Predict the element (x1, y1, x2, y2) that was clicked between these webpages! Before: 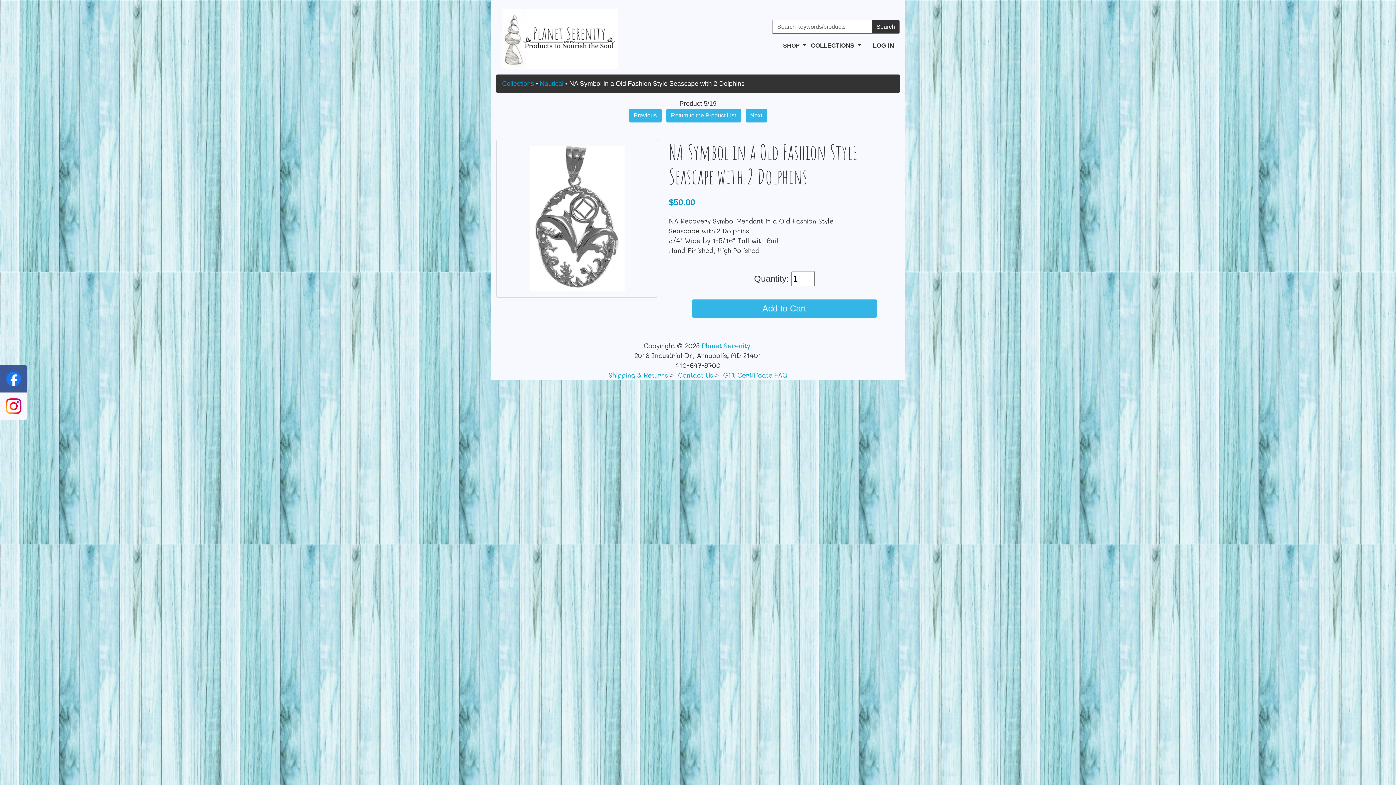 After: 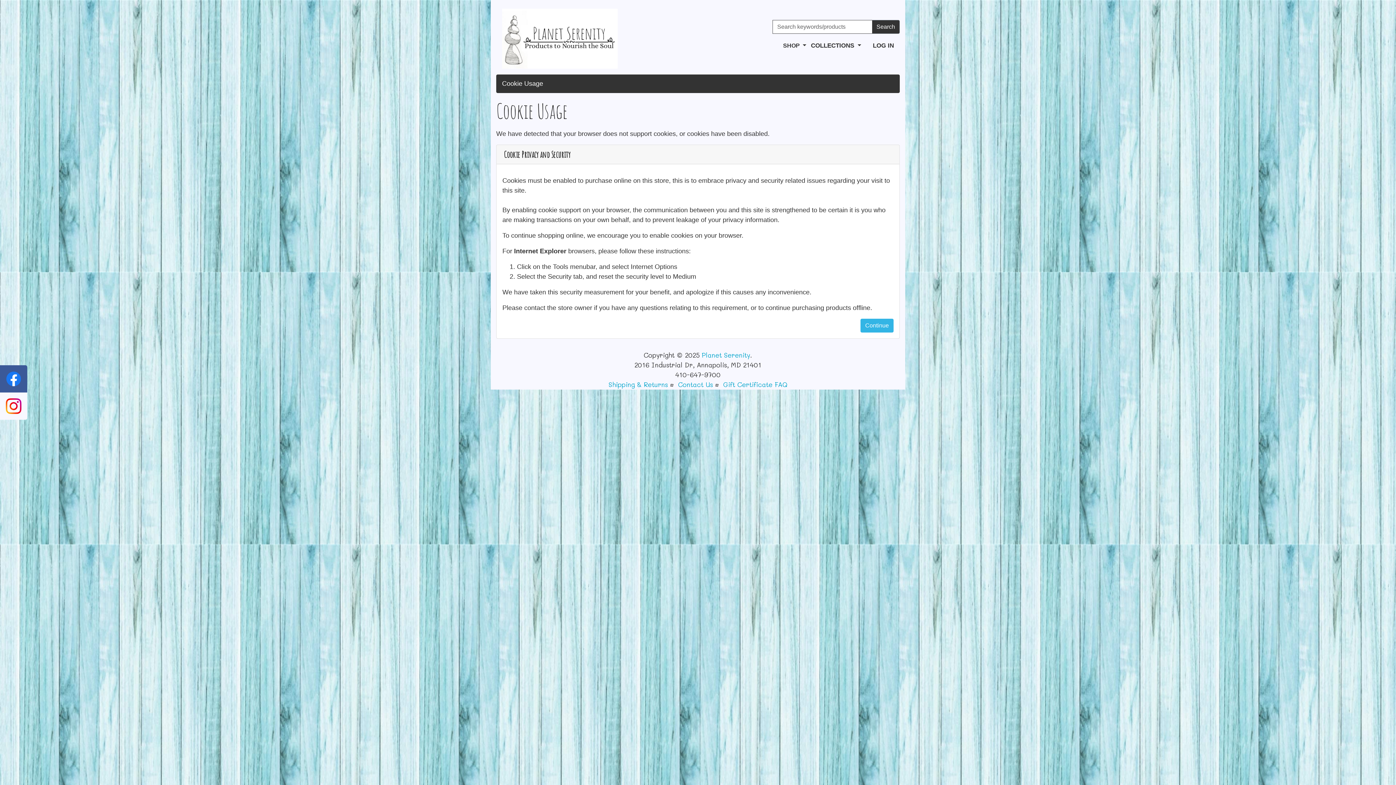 Action: bbox: (867, 38, 900, 53) label: LOG IN